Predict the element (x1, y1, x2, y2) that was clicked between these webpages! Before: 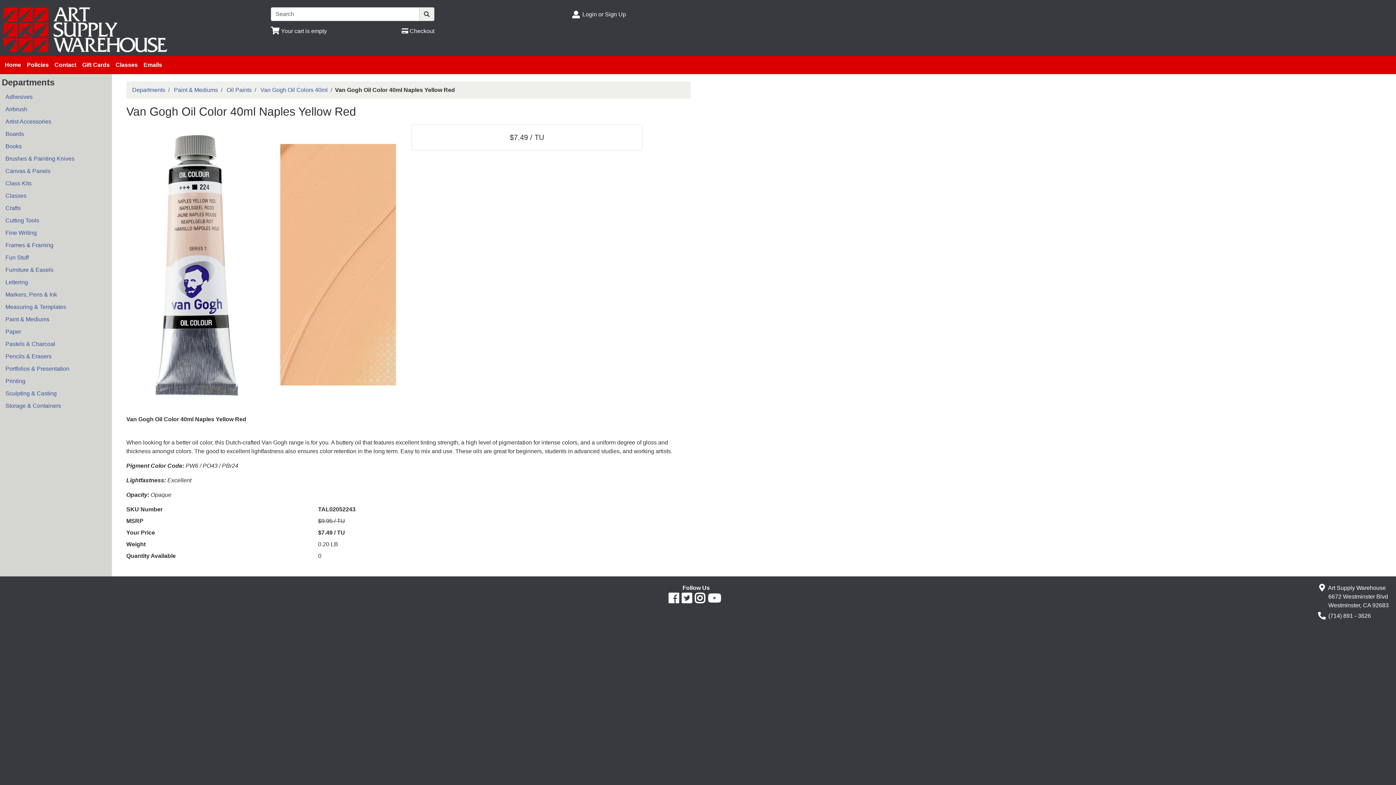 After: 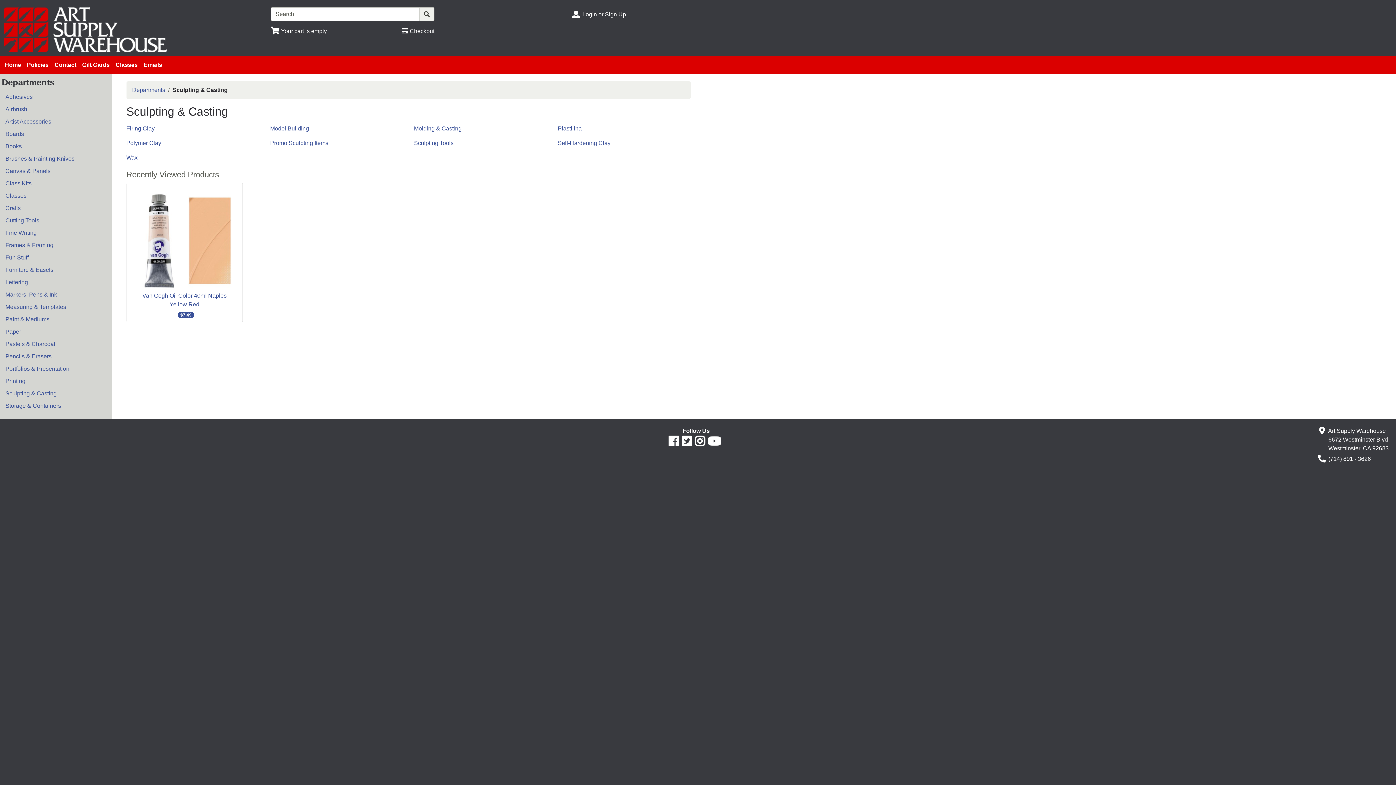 Action: label: Sculpting & Casting bbox: (3, 387, 102, 400)